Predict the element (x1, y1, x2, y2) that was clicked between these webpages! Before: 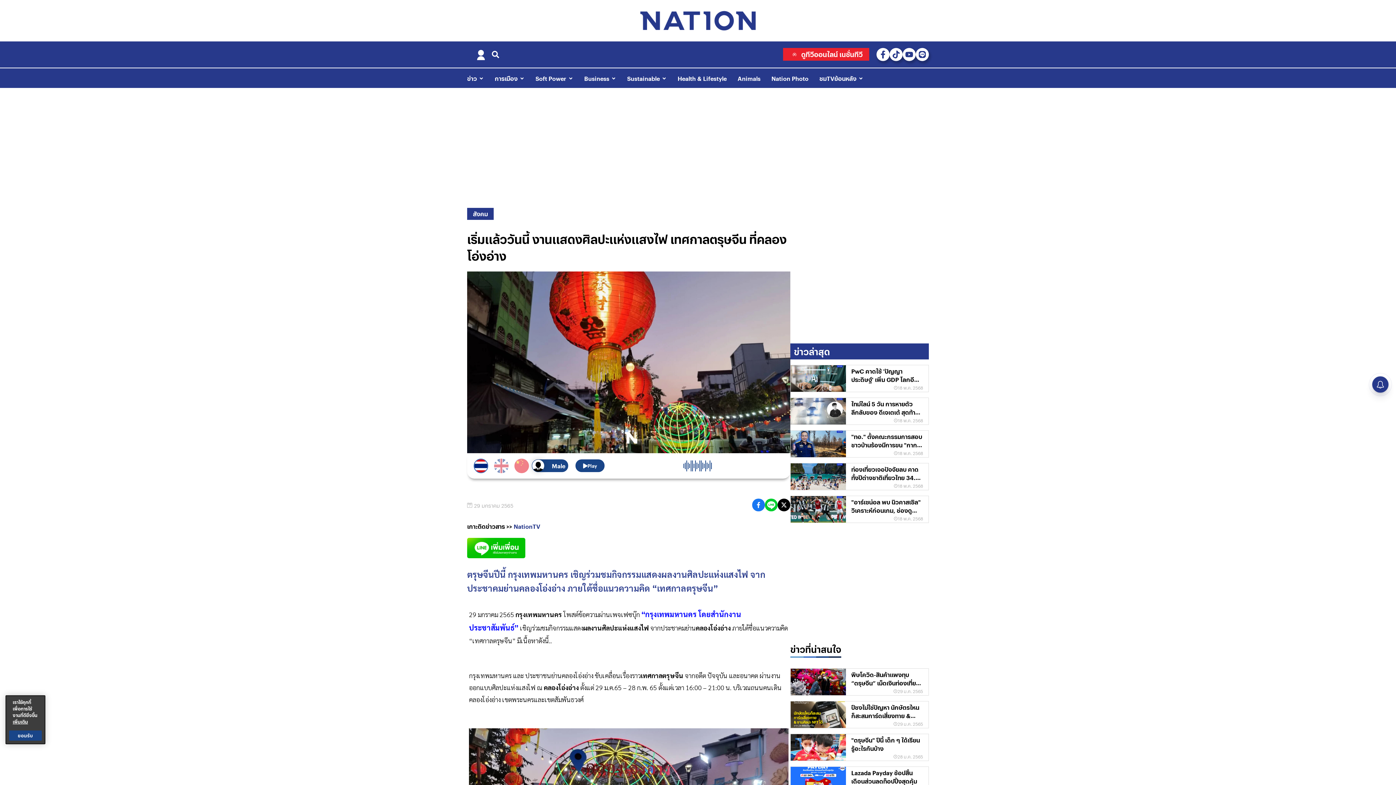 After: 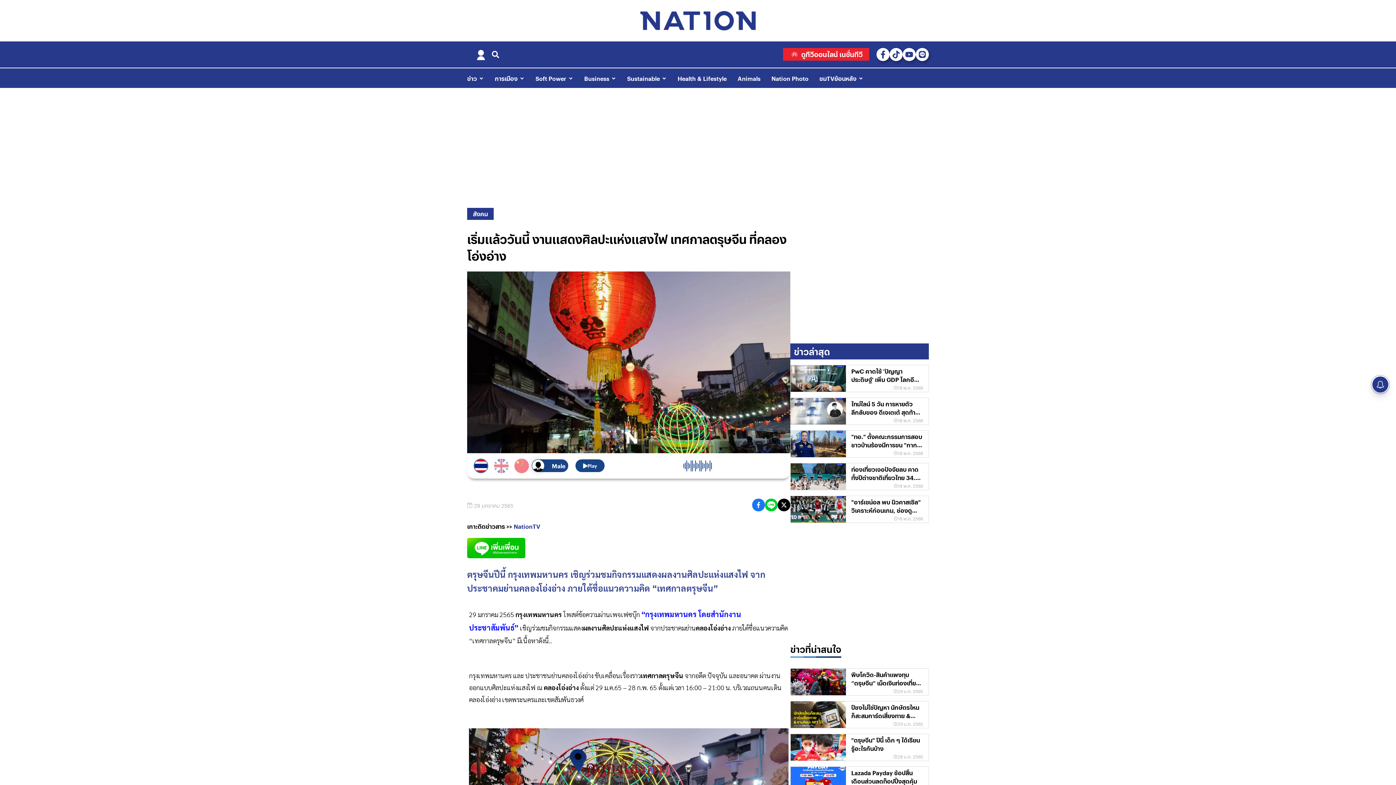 Action: label: ยอมรับ bbox: (9, 730, 41, 741)